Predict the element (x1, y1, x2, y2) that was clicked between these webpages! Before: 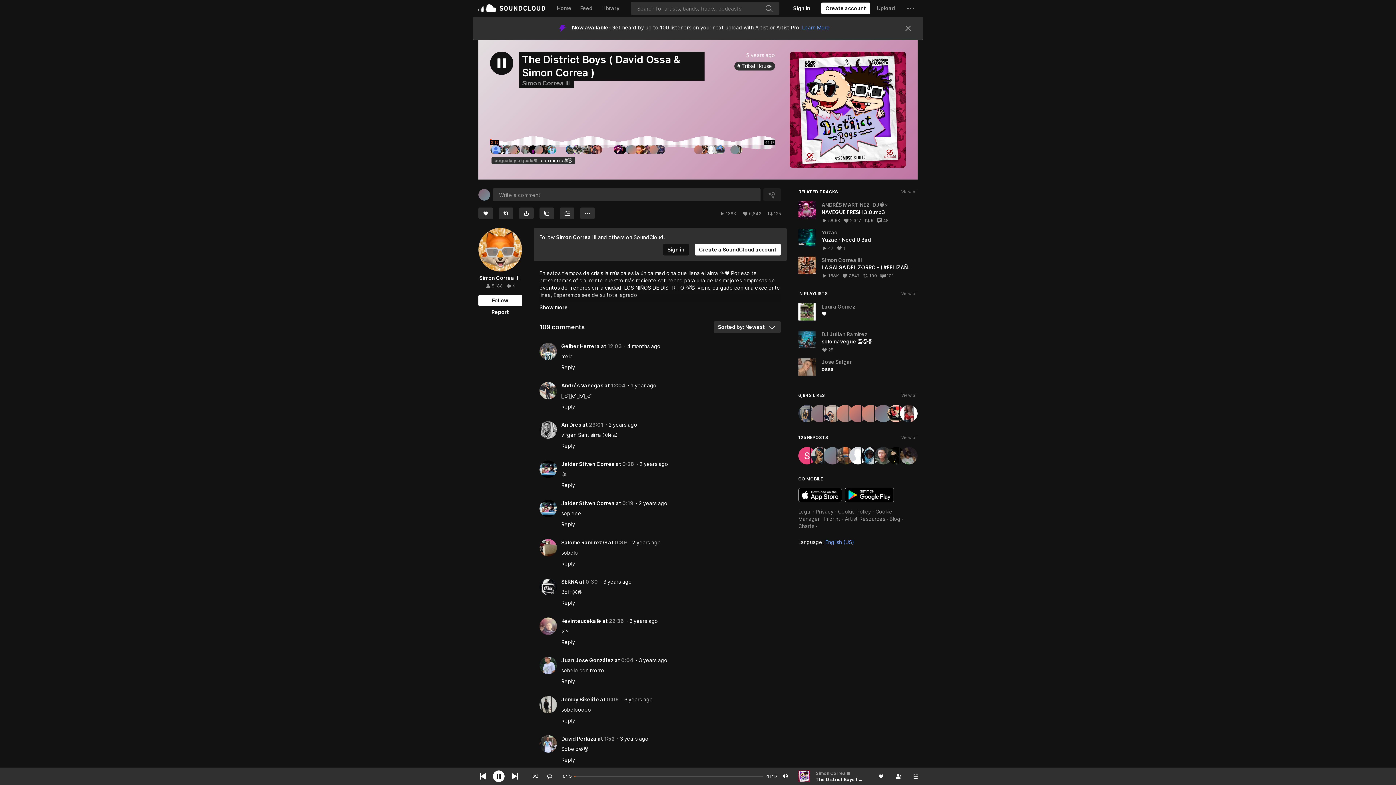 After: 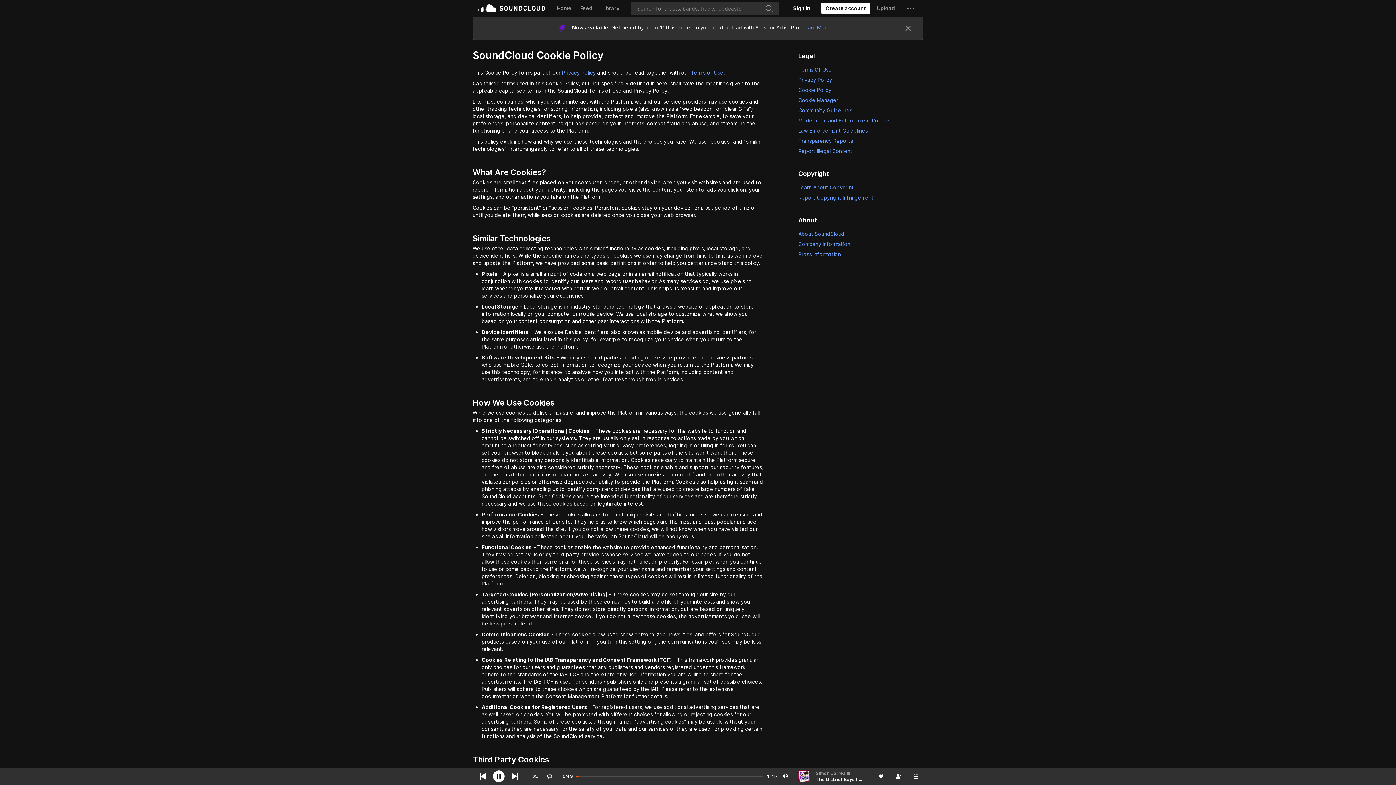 Action: label: Cookie Policy bbox: (838, 165, 871, 171)